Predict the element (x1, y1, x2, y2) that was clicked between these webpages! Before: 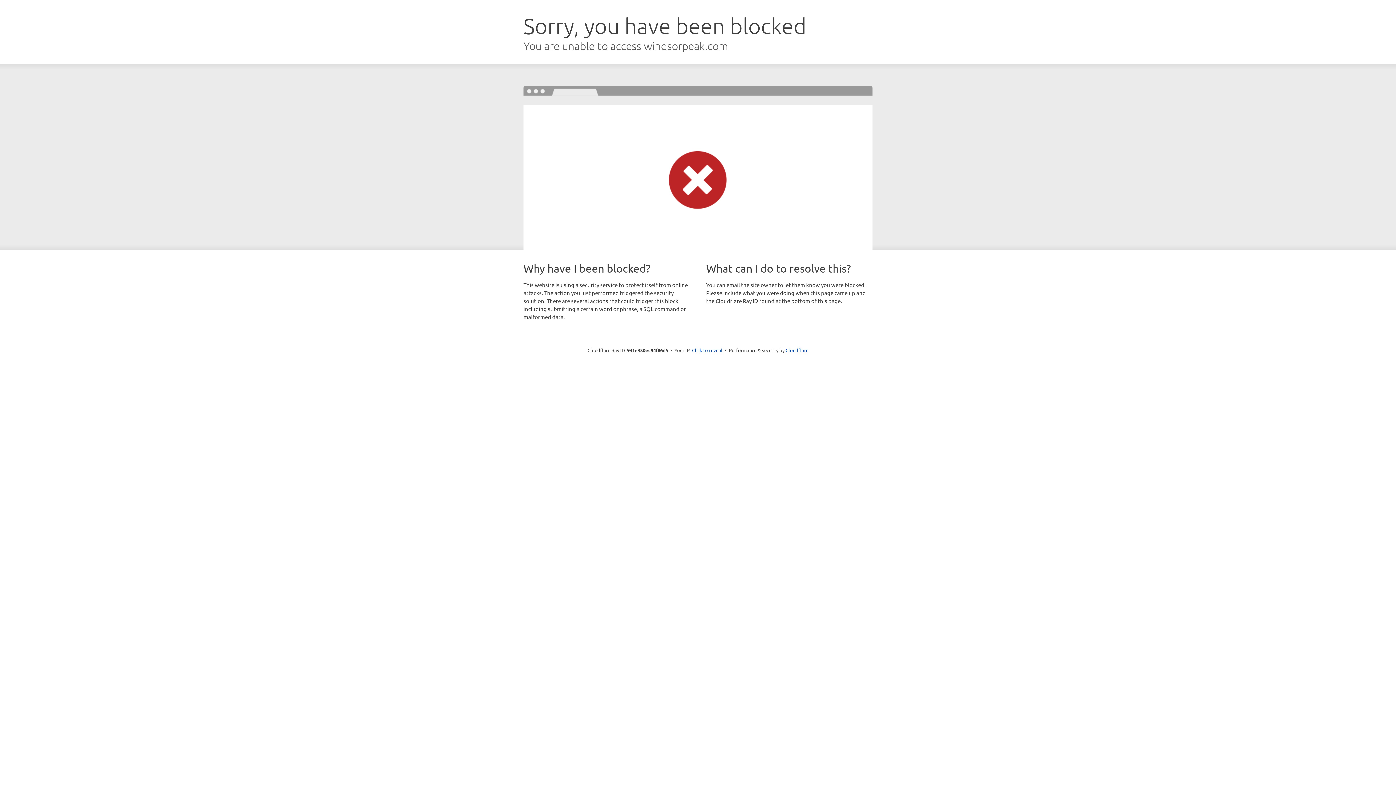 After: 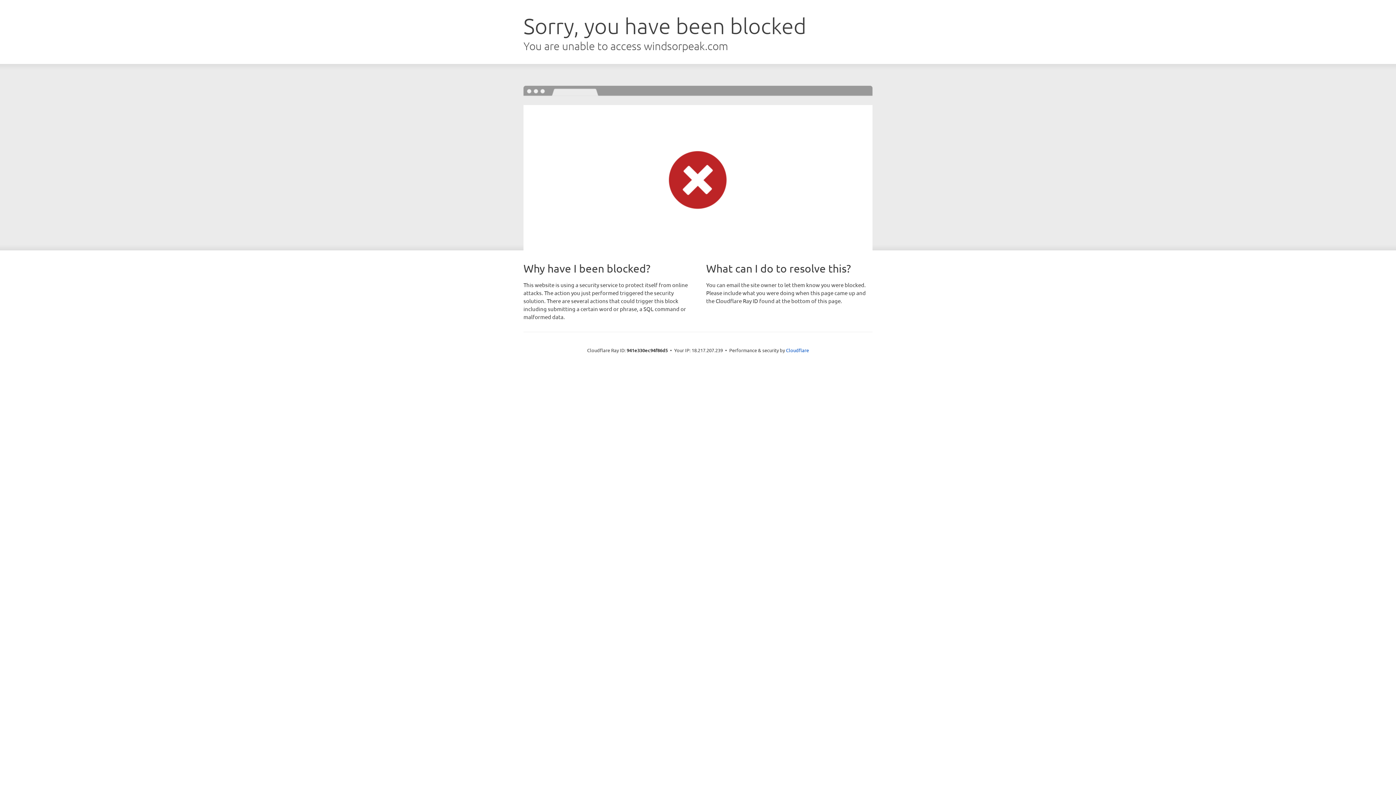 Action: bbox: (692, 346, 722, 353) label: Click to reveal